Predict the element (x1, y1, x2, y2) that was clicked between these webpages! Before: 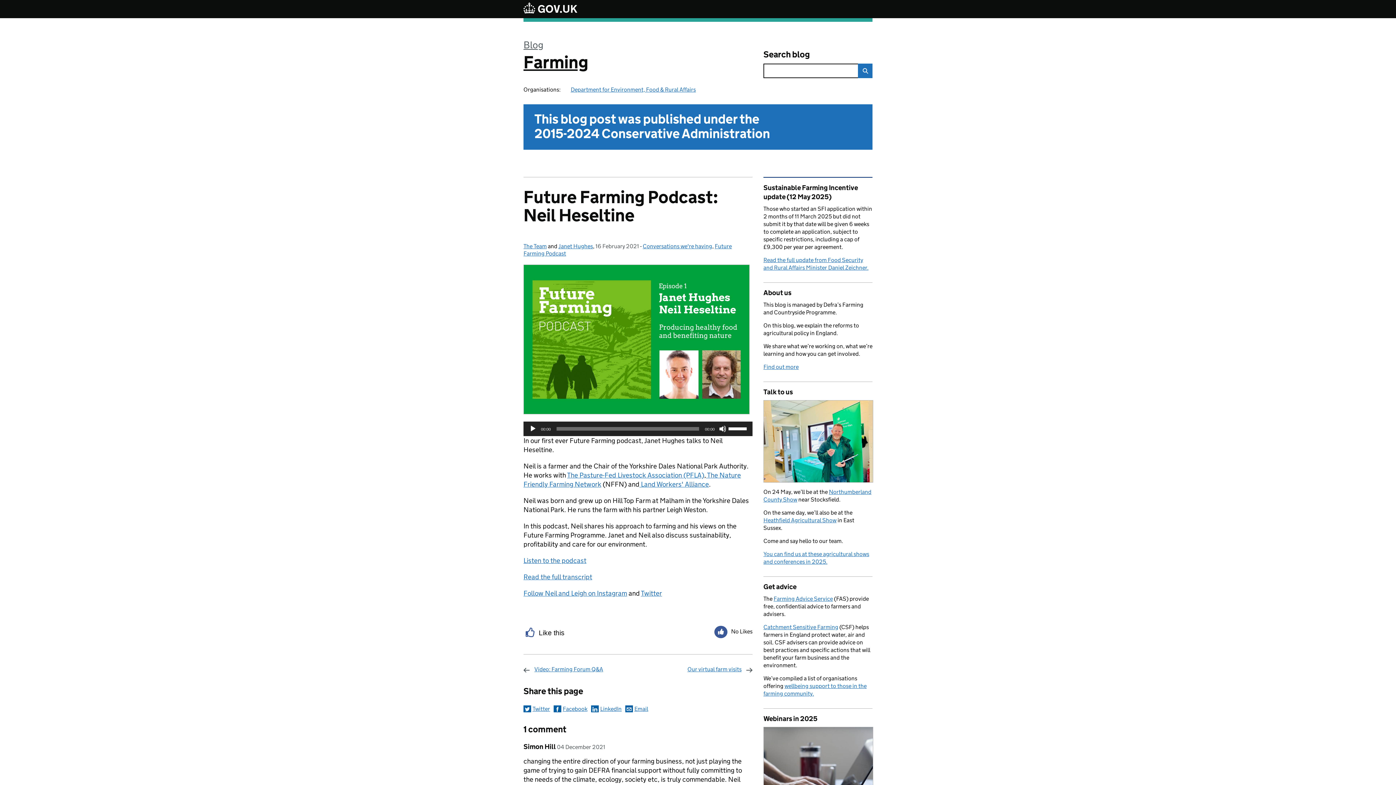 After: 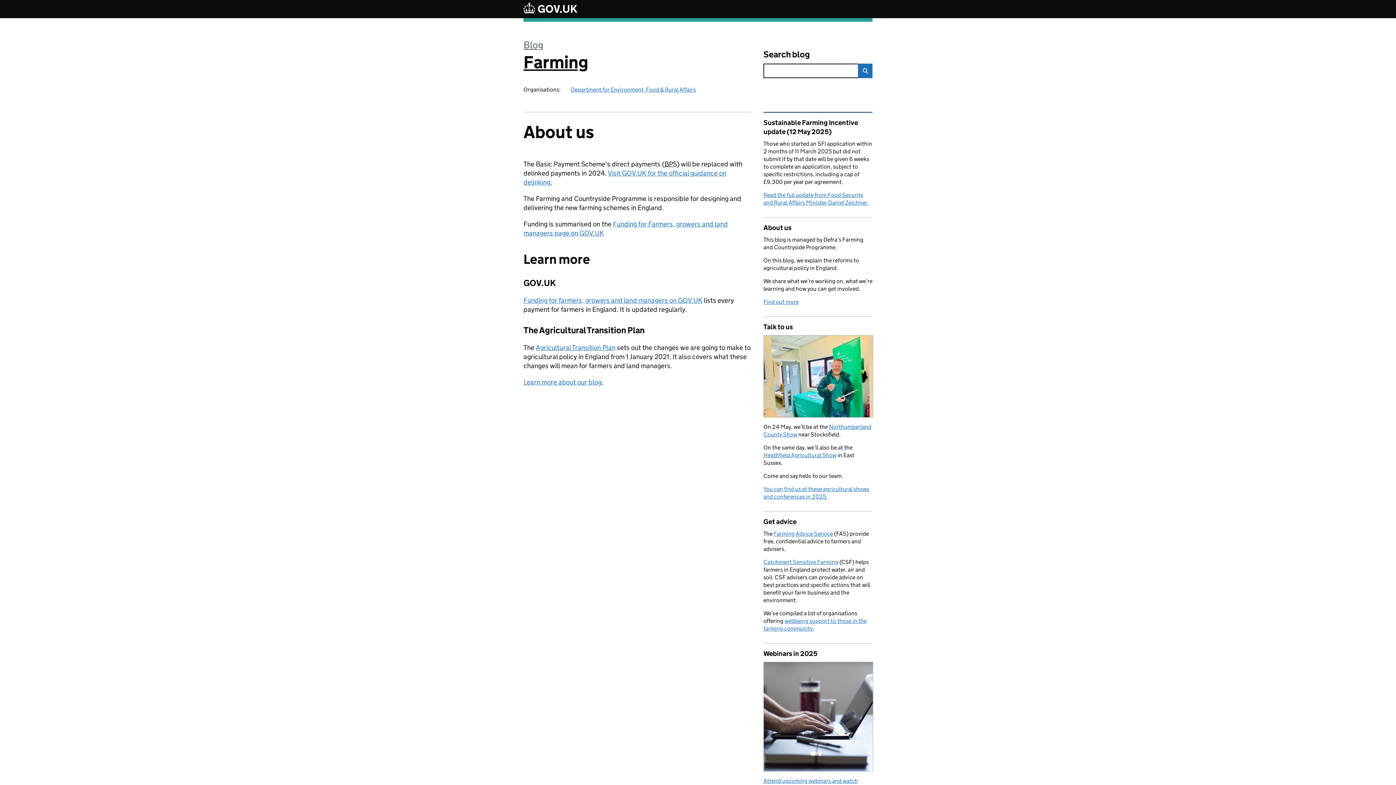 Action: bbox: (763, 363, 798, 370) label: Find out more